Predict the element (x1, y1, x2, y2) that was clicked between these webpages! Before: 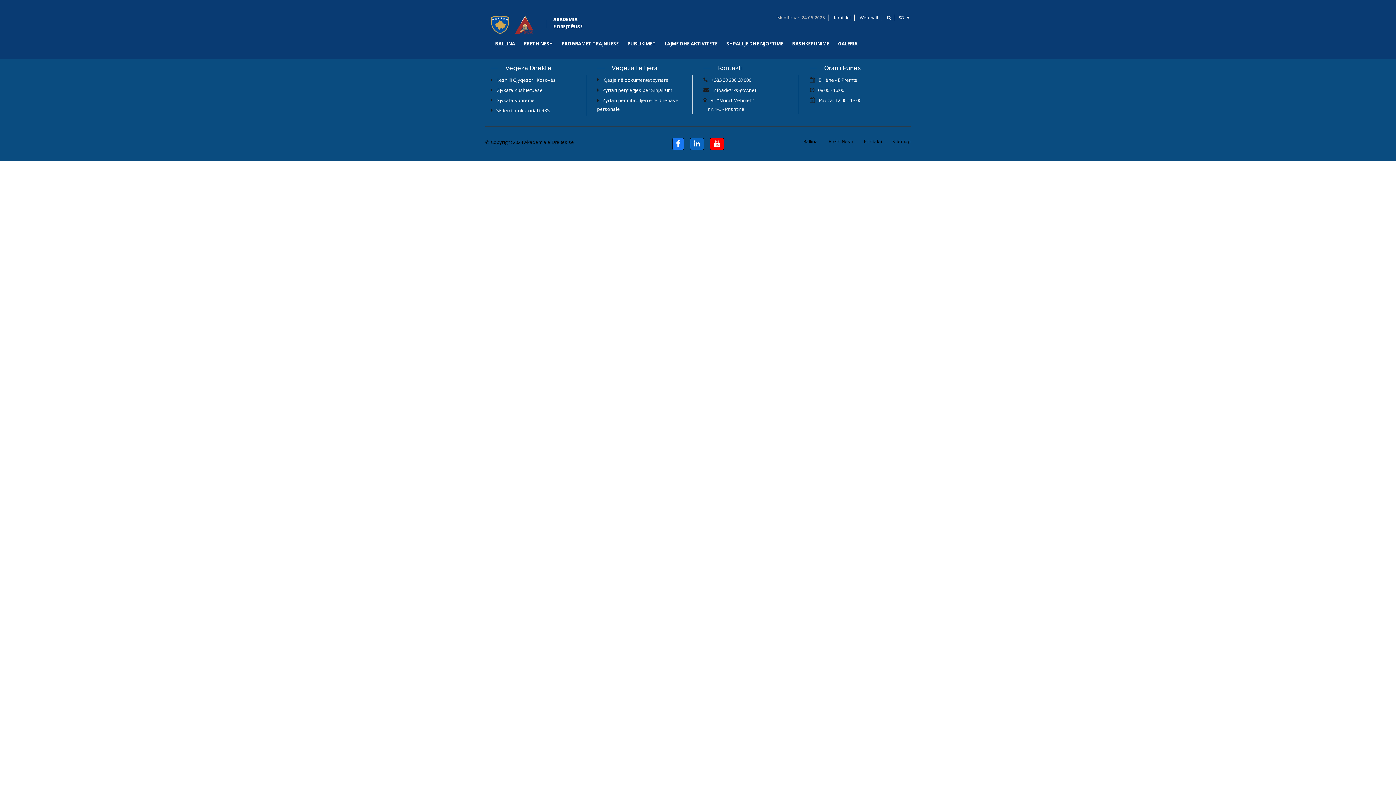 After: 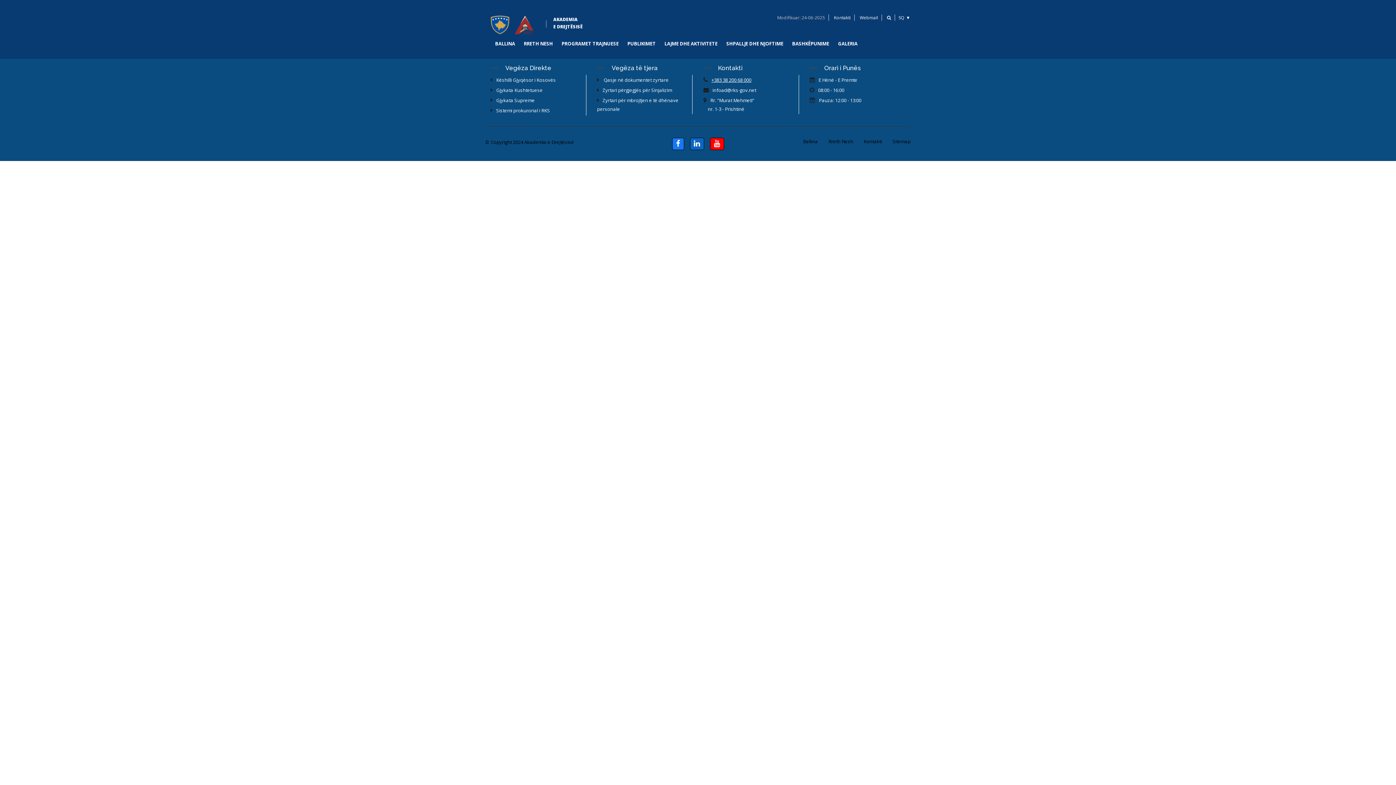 Action: label: +383 38 200 68 000 bbox: (703, 76, 751, 83)